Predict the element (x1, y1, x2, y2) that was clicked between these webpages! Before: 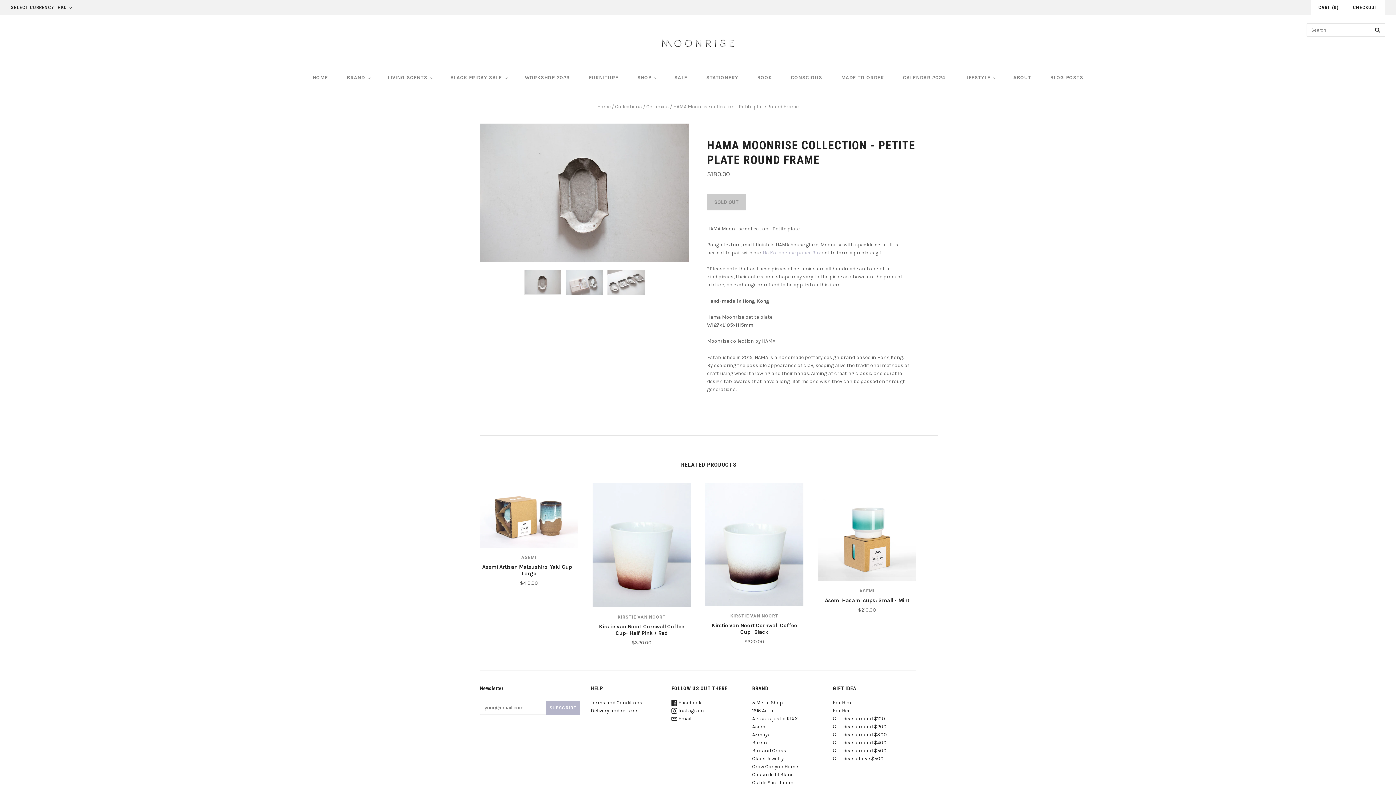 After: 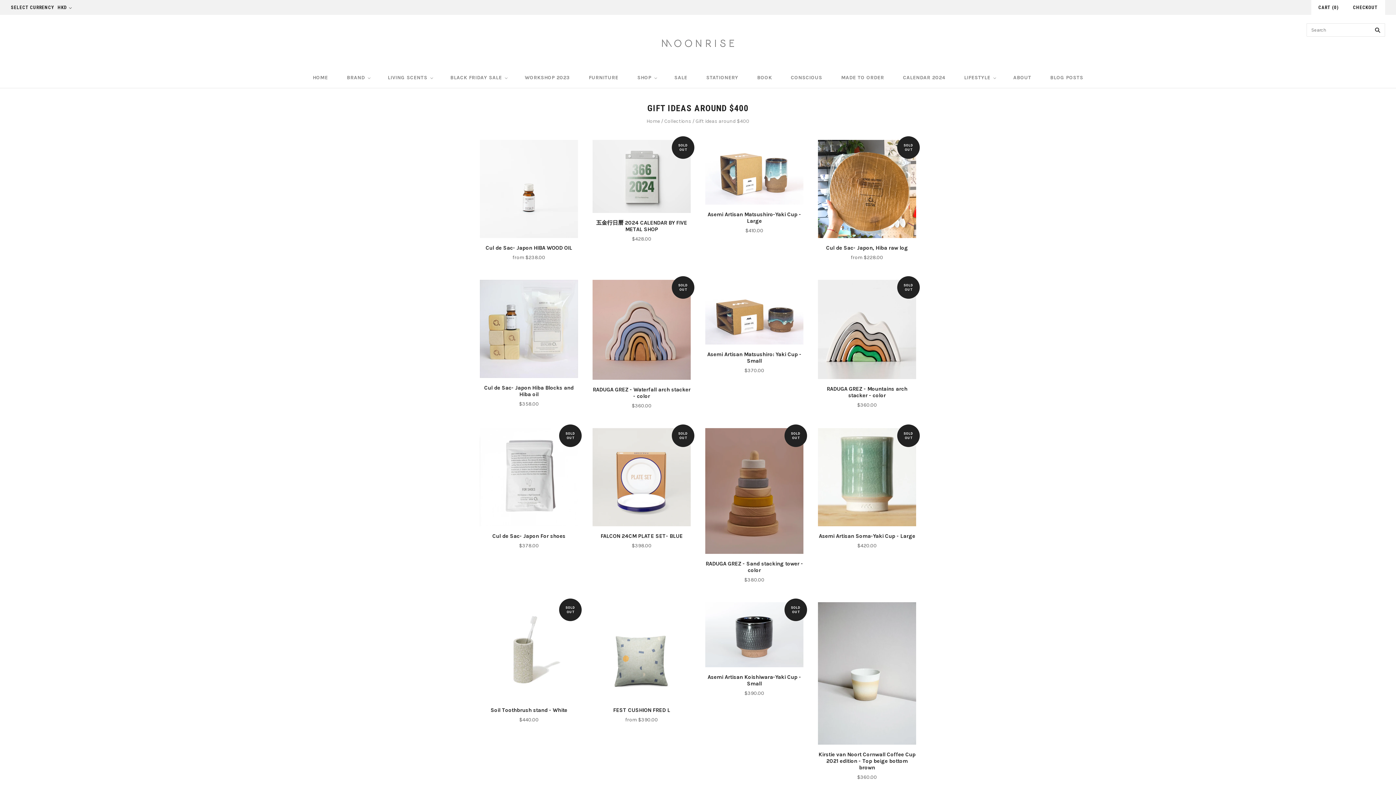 Action: label: Gift ideas around $400 bbox: (833, 739, 886, 746)